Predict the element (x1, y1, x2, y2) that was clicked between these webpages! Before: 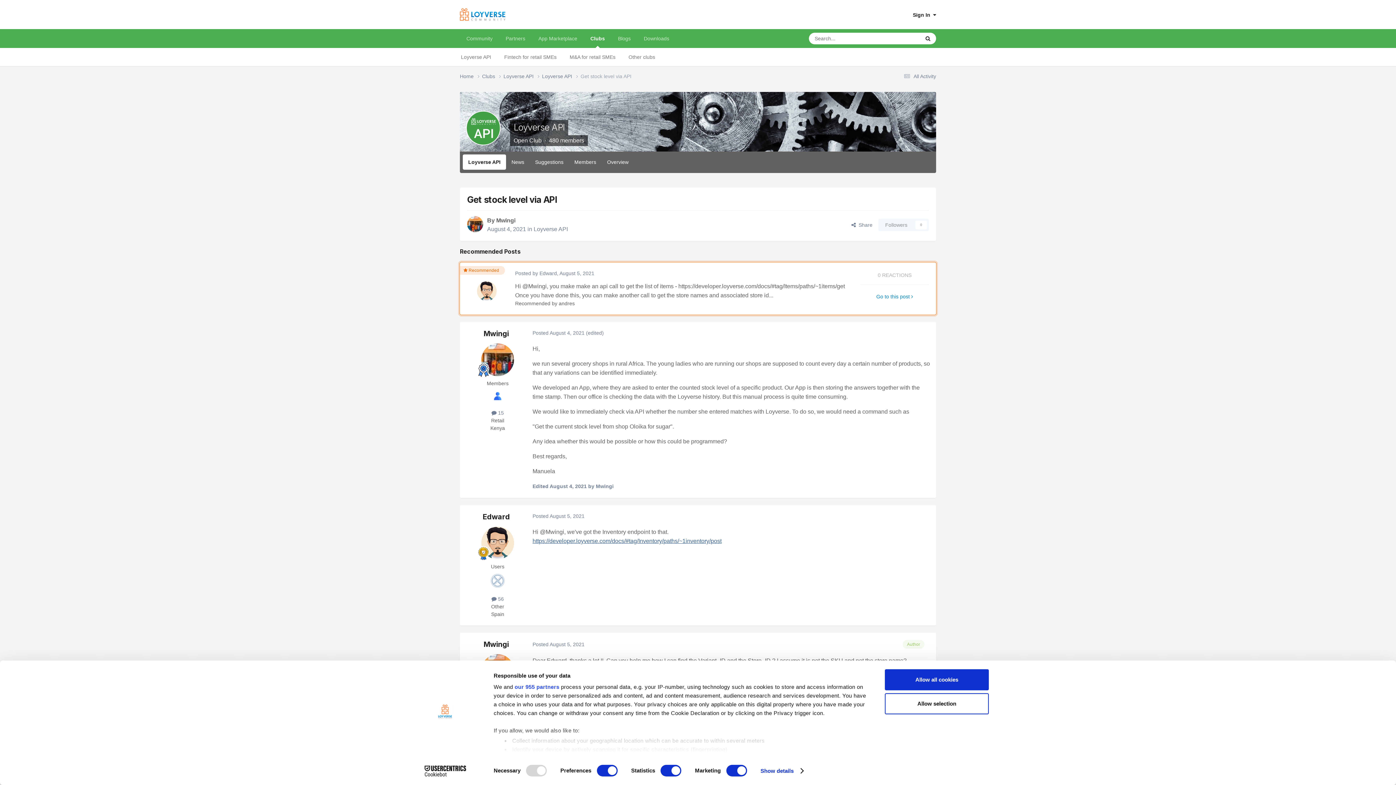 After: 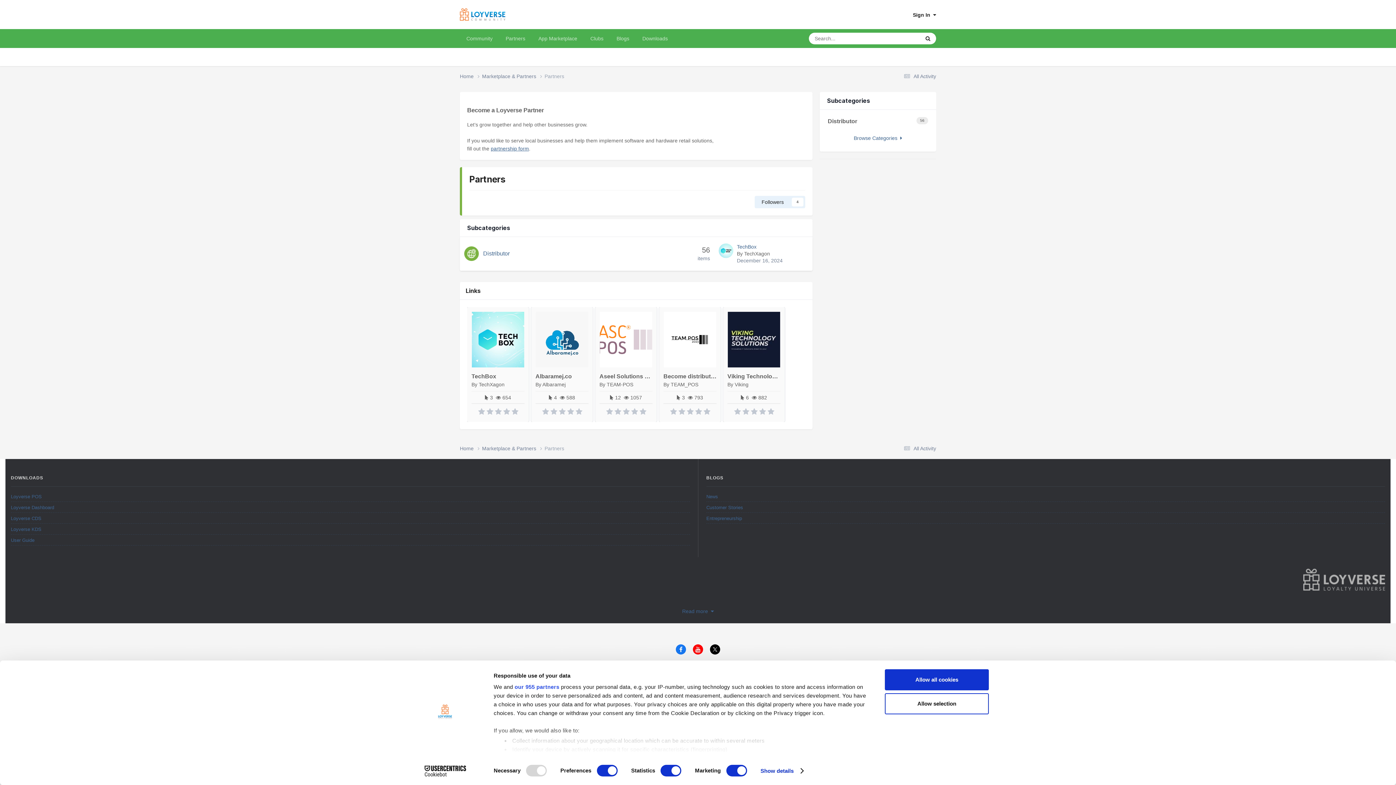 Action: bbox: (499, 29, 532, 48) label: Partners